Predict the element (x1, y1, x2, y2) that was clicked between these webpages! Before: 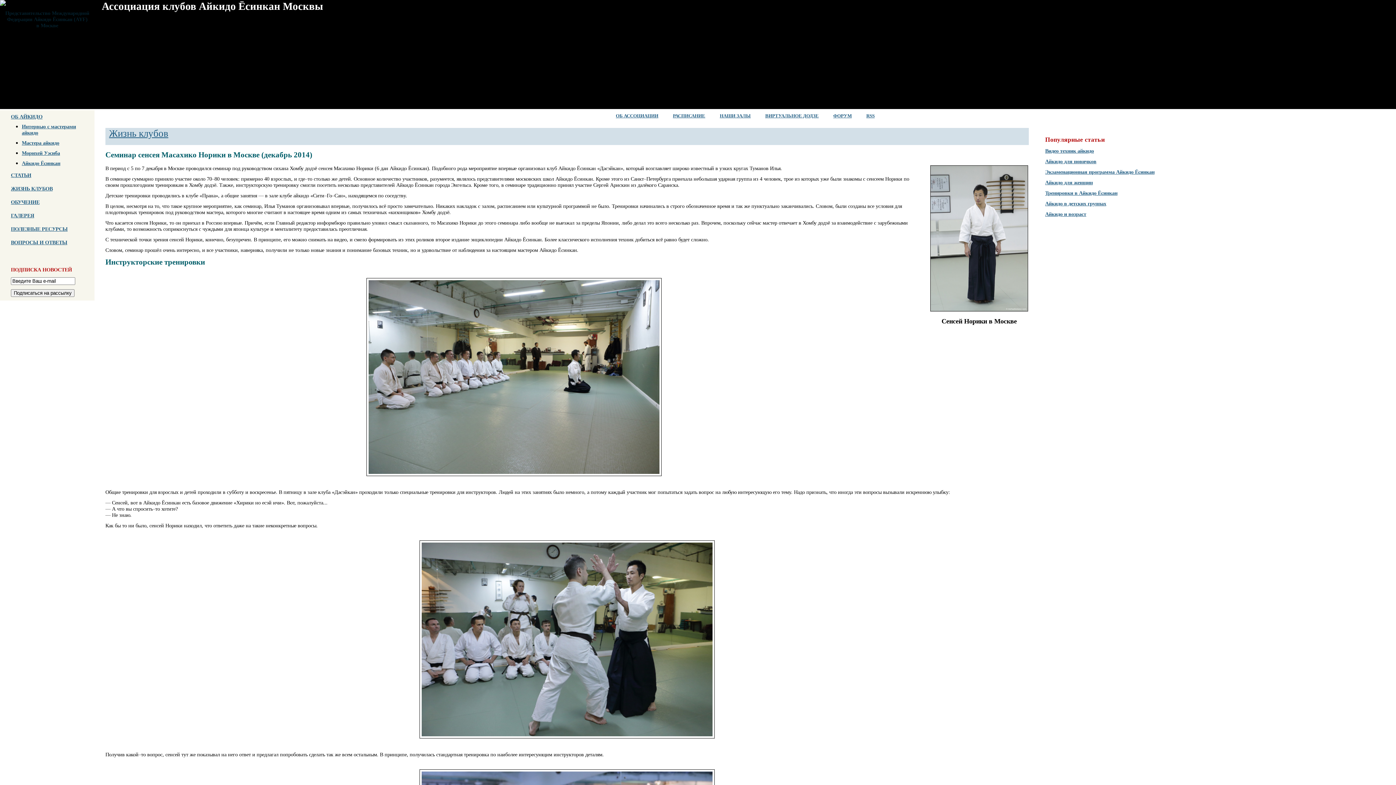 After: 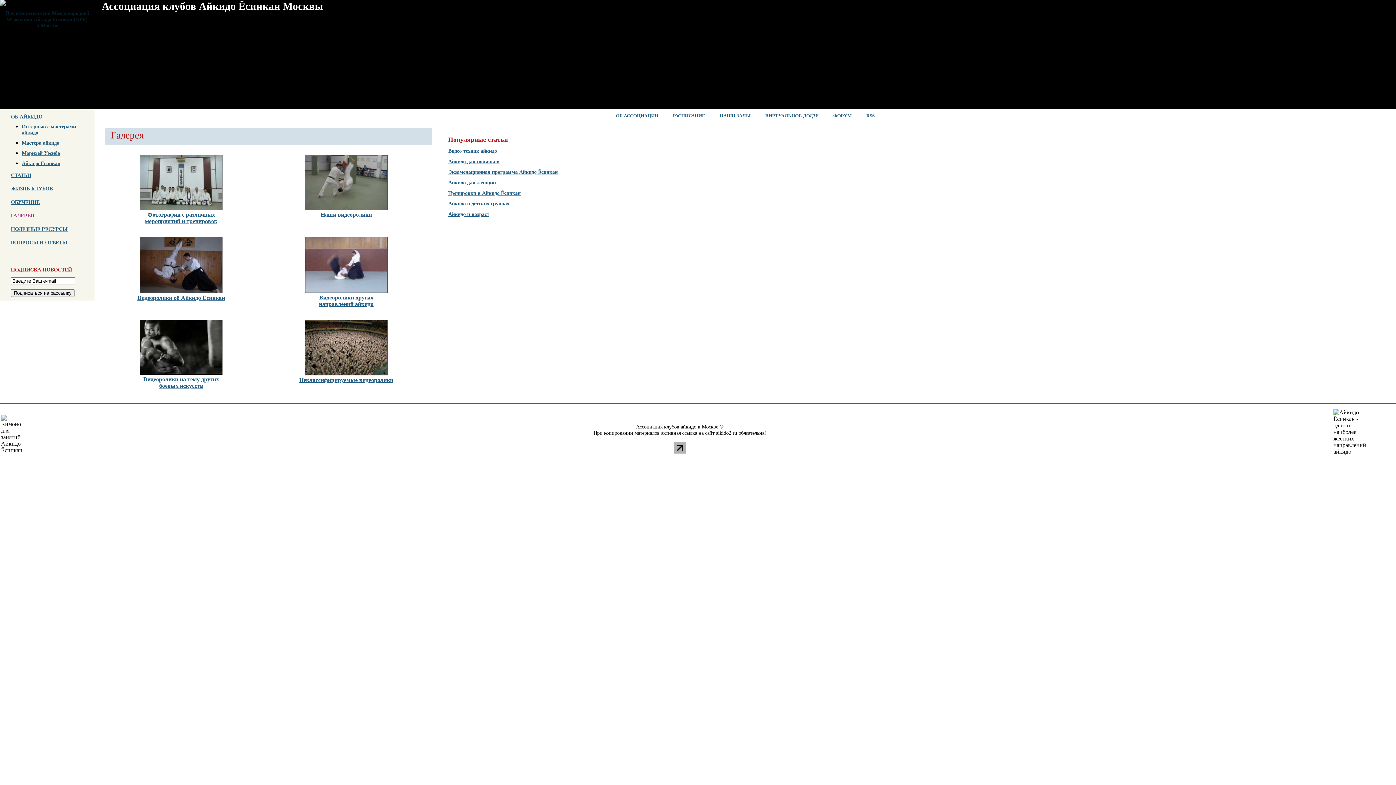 Action: bbox: (10, 209, 94, 222) label: ГАЛЕРЕЯ